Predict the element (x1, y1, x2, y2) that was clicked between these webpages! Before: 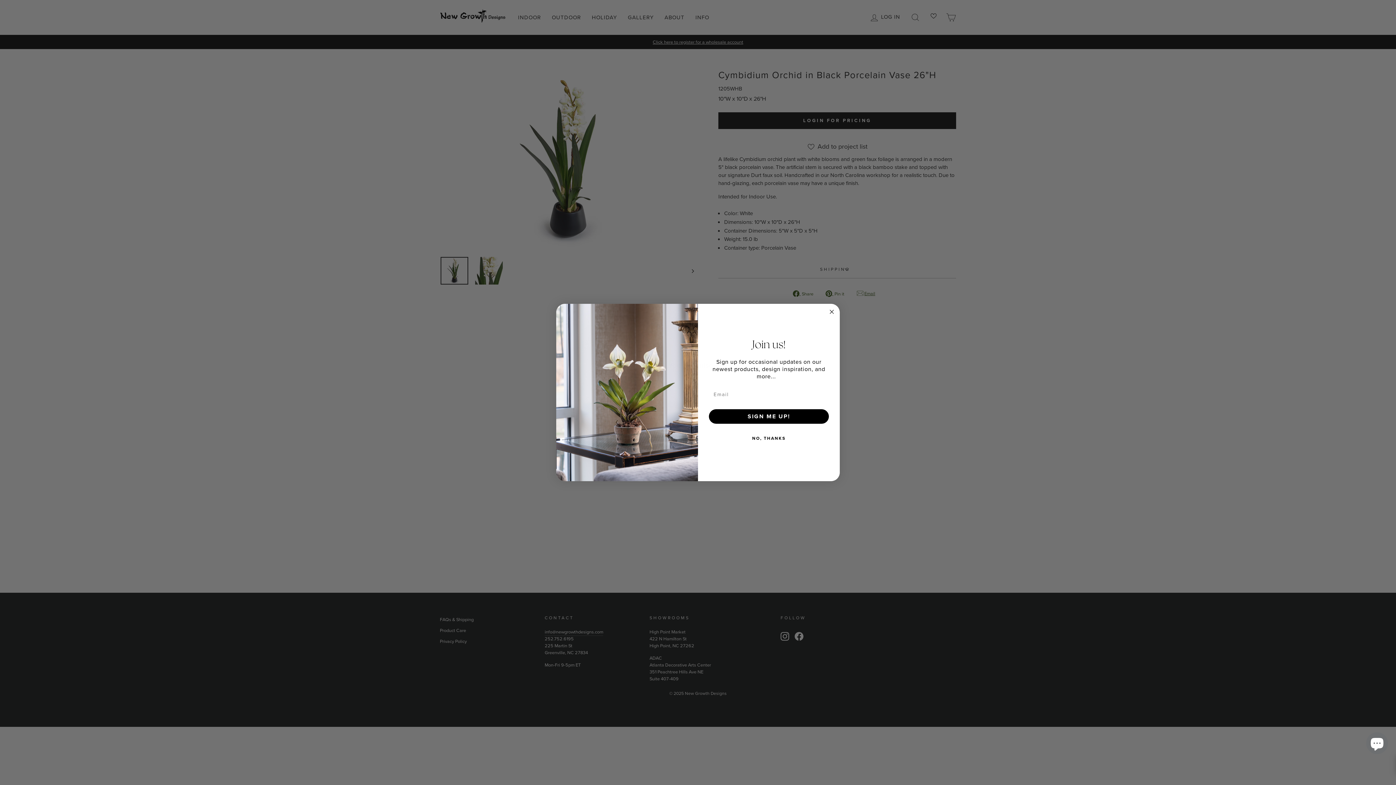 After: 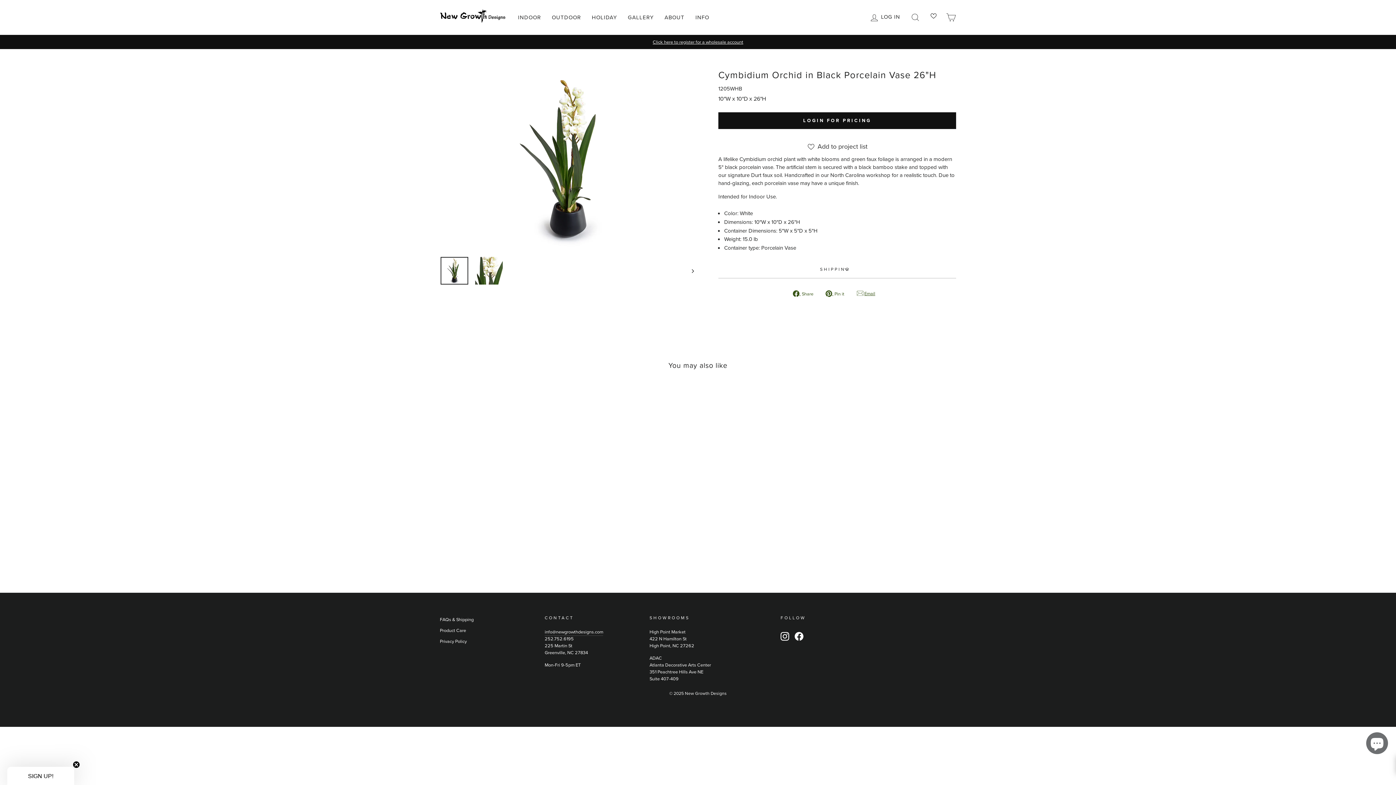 Action: bbox: (827, 307, 836, 316) label: Close dialog